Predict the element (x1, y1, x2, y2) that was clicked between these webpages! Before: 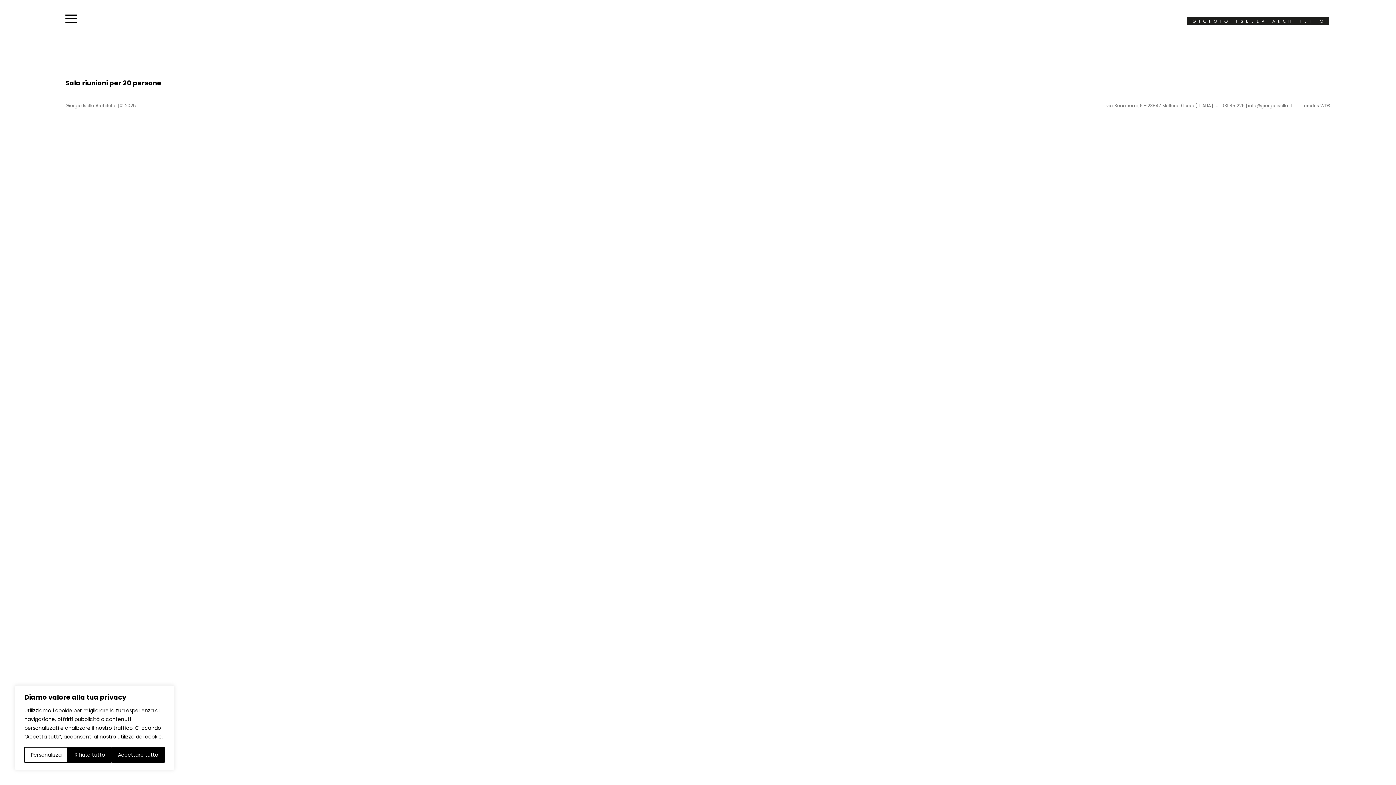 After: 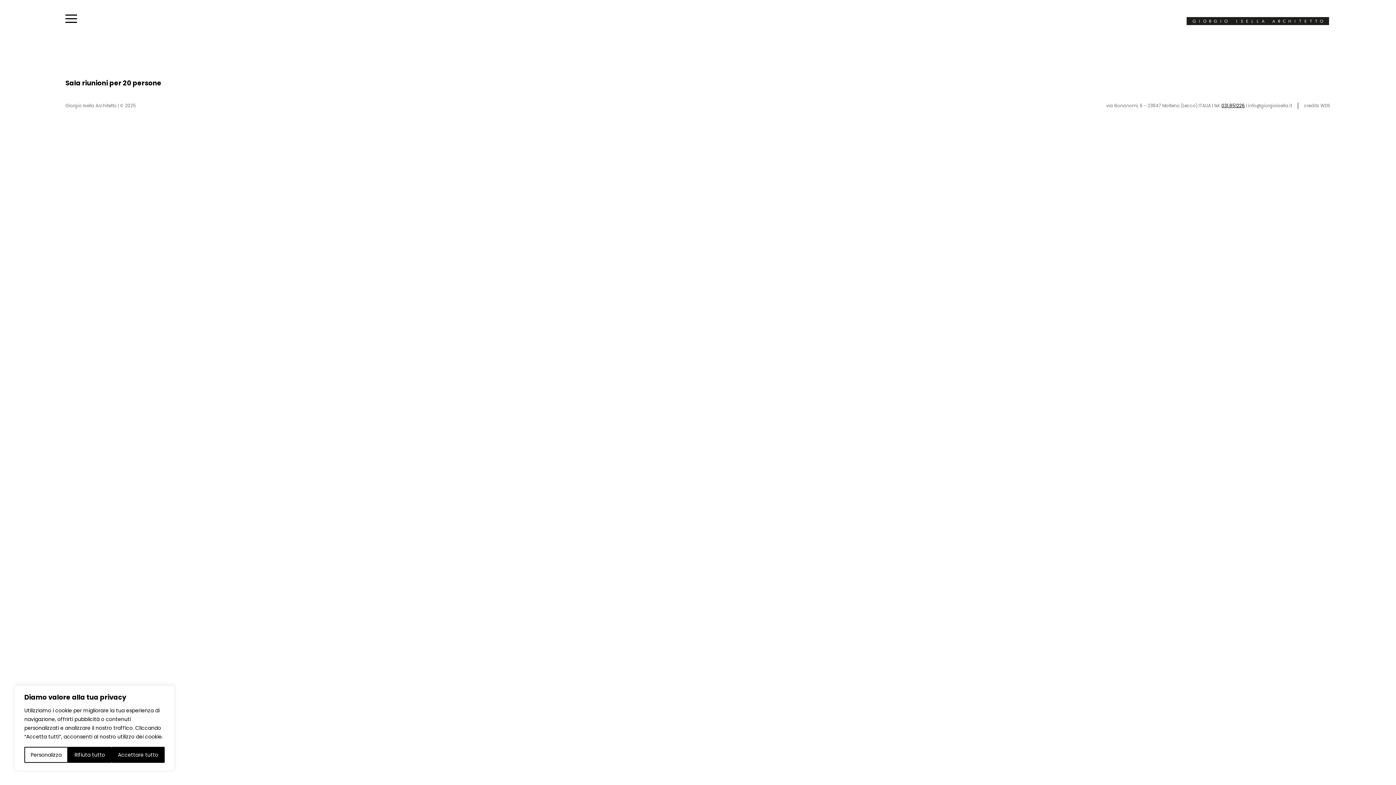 Action: label: 031.851226 bbox: (1221, 102, 1245, 108)